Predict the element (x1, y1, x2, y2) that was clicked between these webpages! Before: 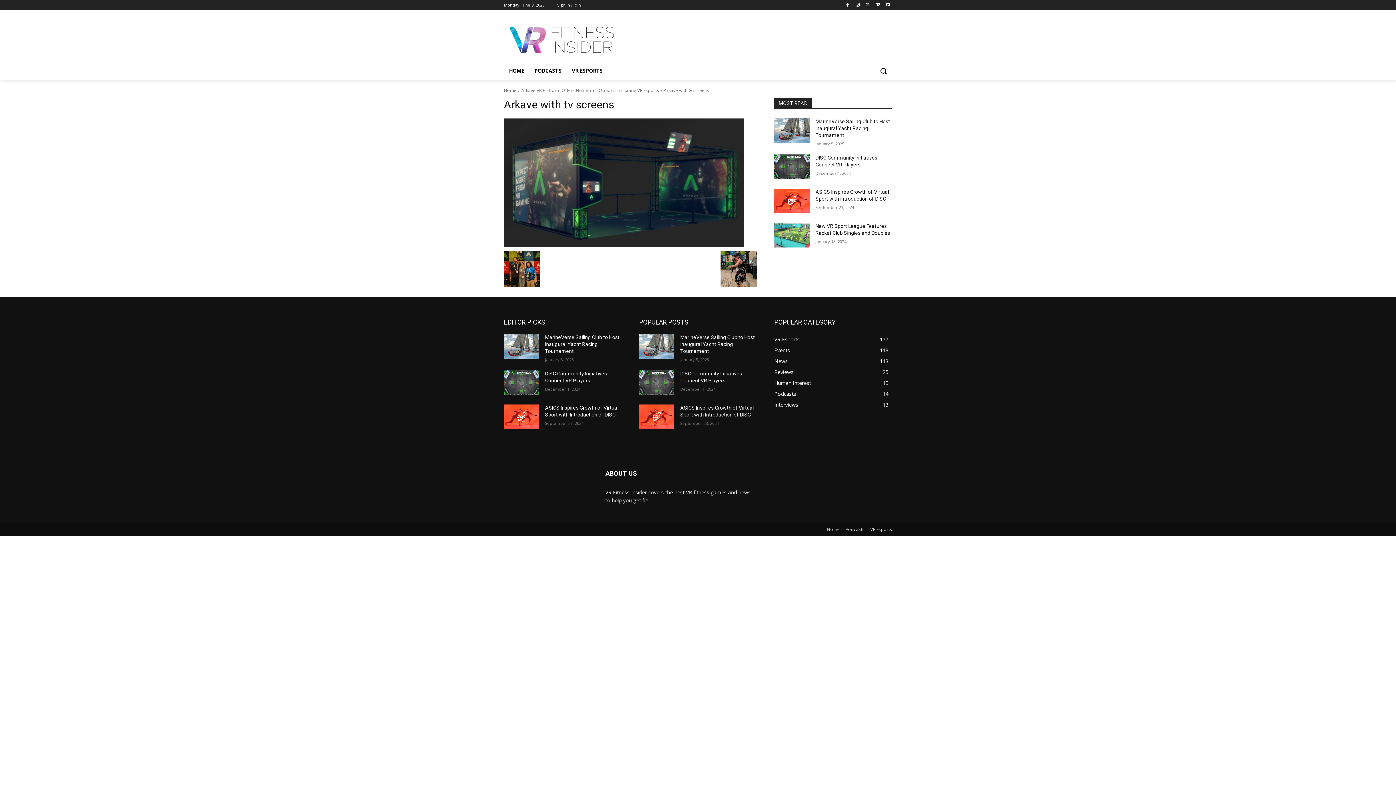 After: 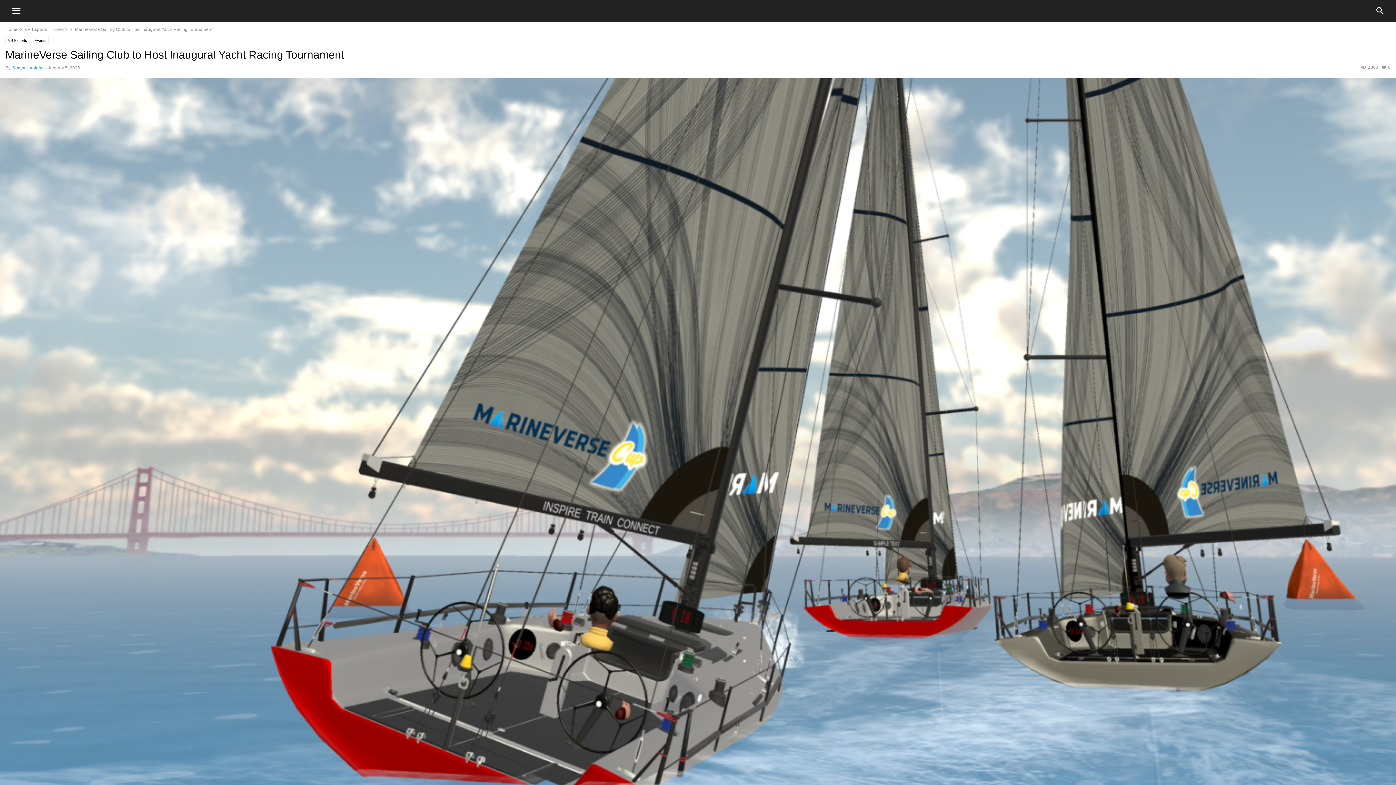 Action: bbox: (815, 118, 890, 138) label: MarineVerse Sailing Club to Host Inaugural Yacht Racing Tournament